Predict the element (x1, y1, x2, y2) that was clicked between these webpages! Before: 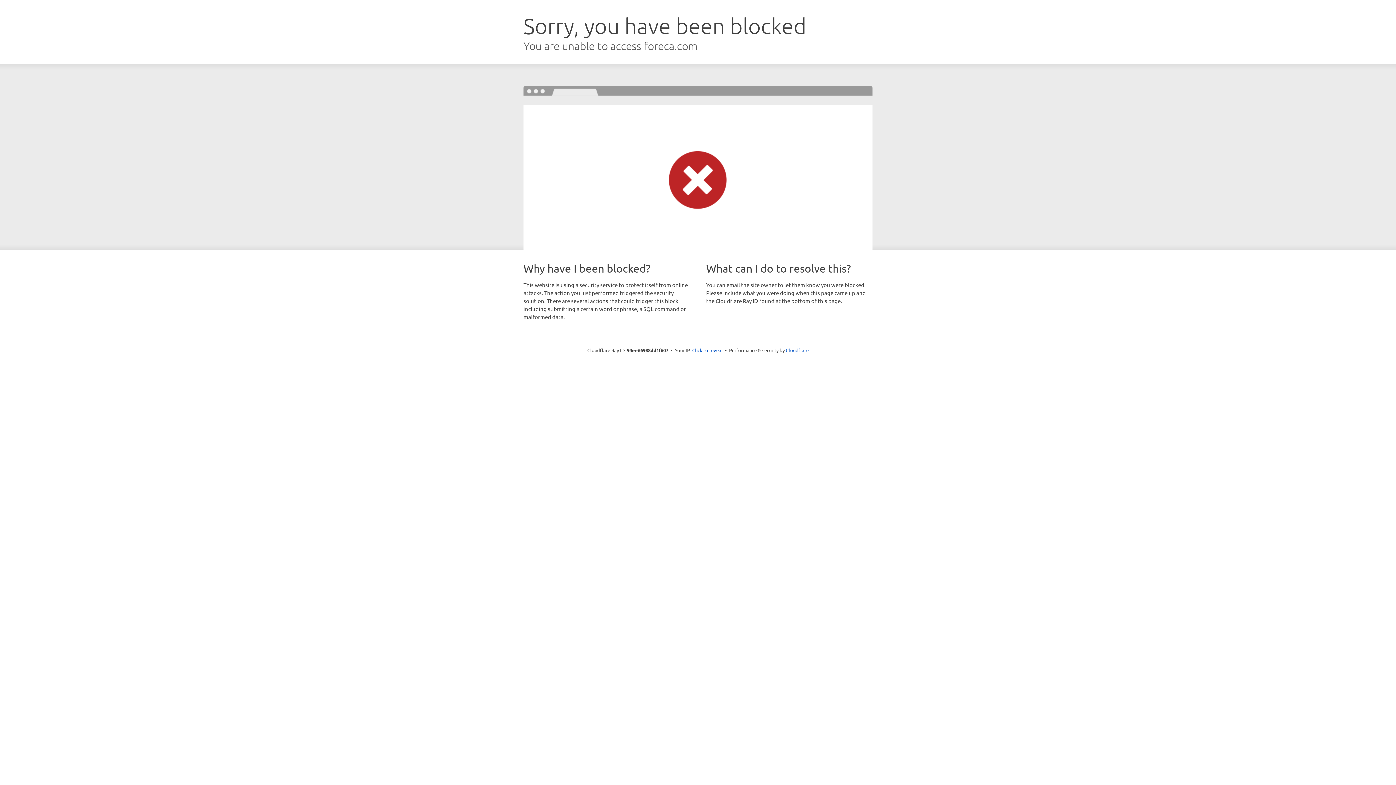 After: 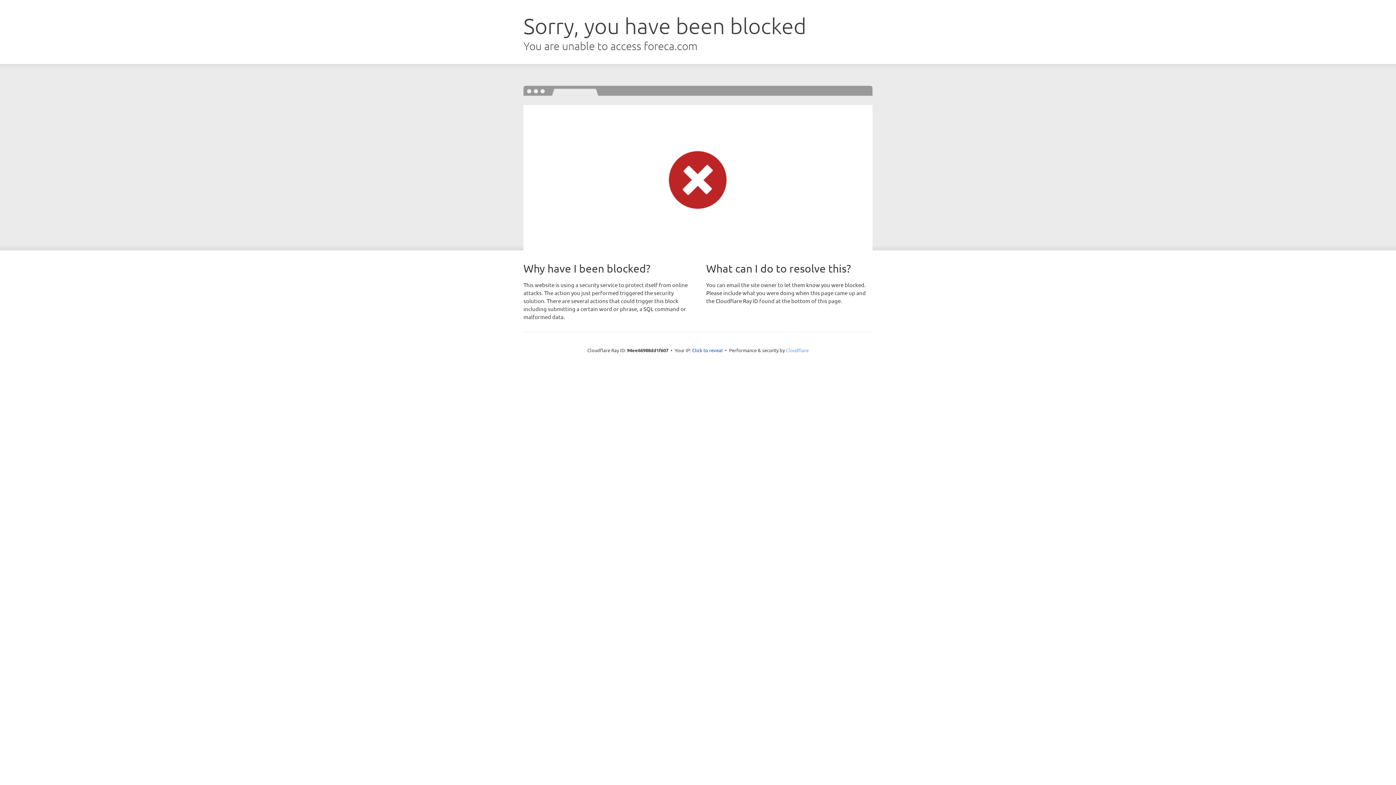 Action: label: Cloudflare bbox: (786, 347, 808, 353)